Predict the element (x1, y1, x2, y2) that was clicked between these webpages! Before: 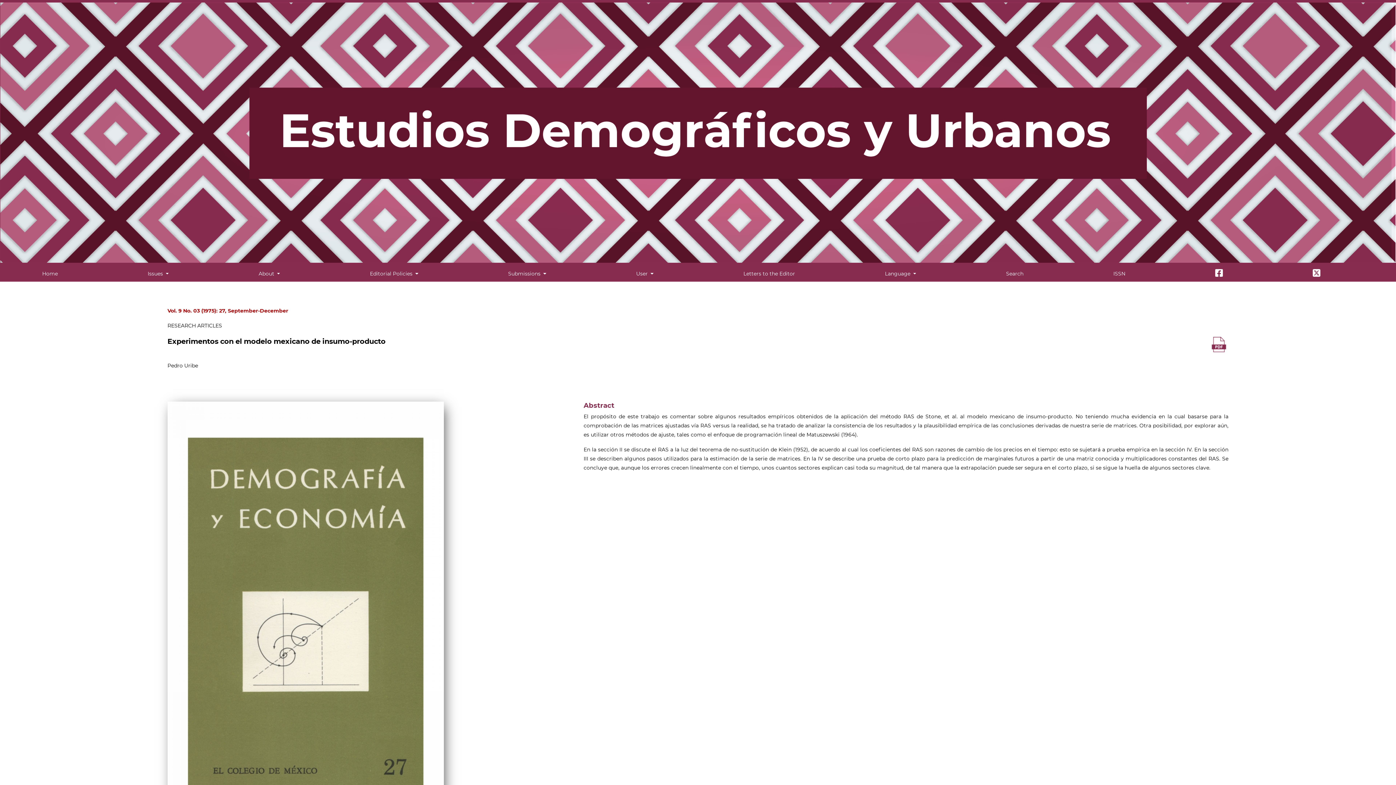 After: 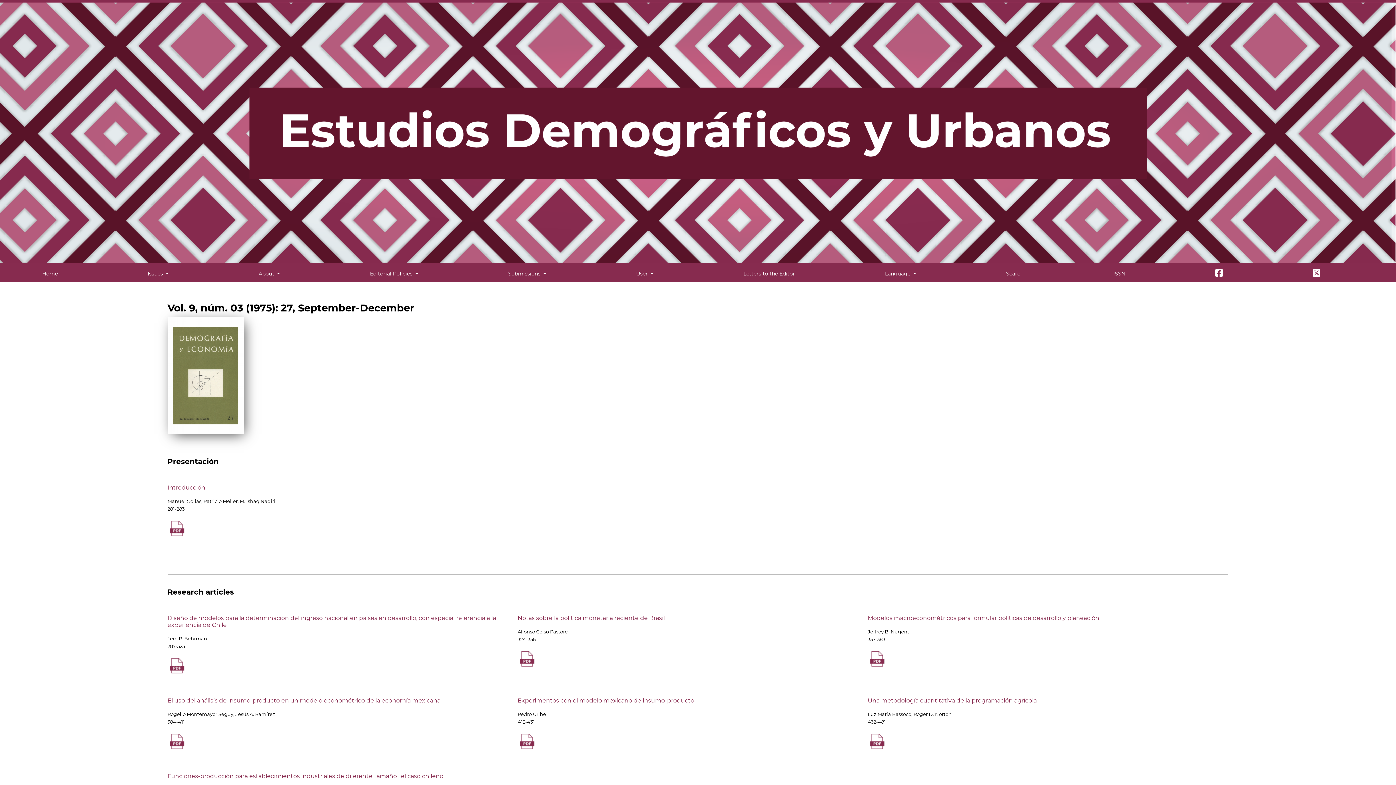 Action: label: Vol. 9 No. 03 (1975): 27, September-December bbox: (167, 307, 288, 314)